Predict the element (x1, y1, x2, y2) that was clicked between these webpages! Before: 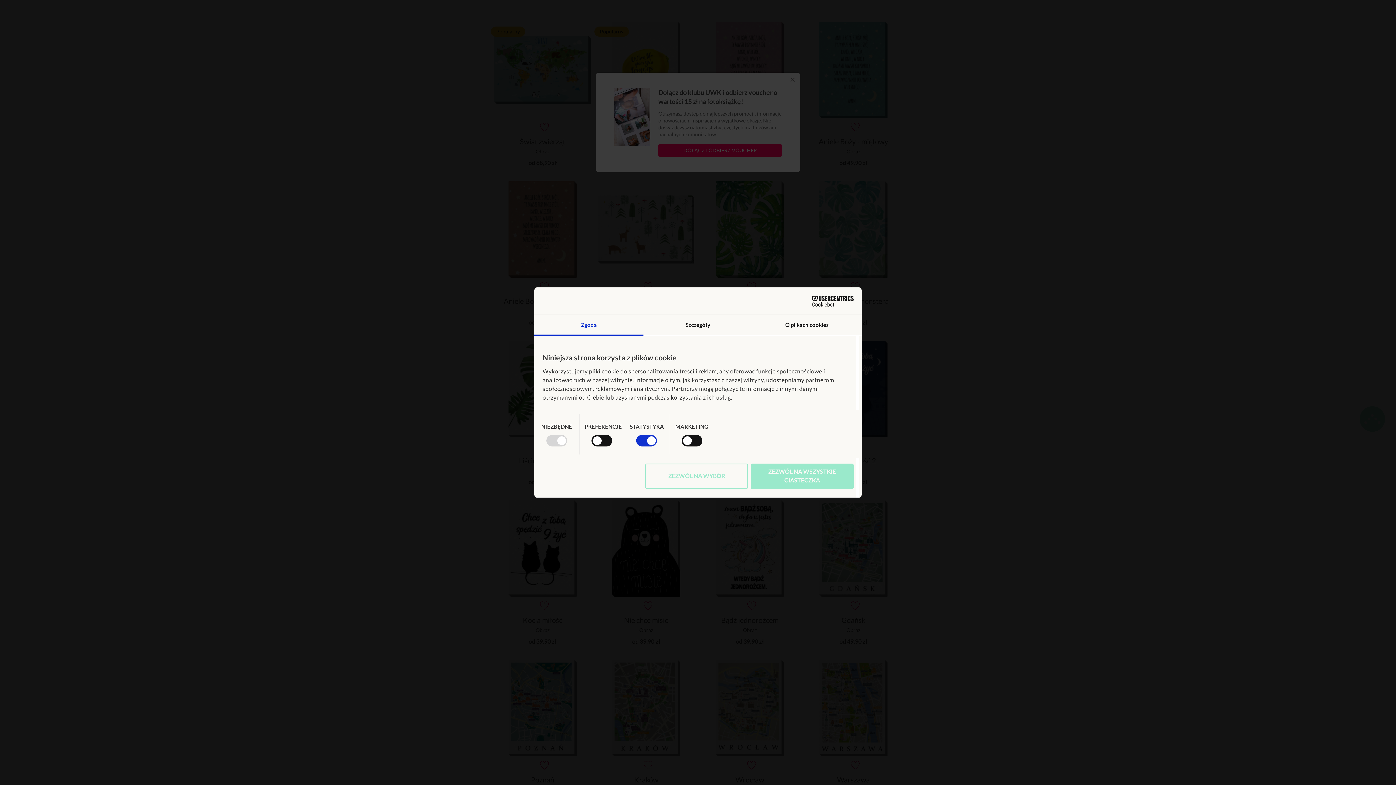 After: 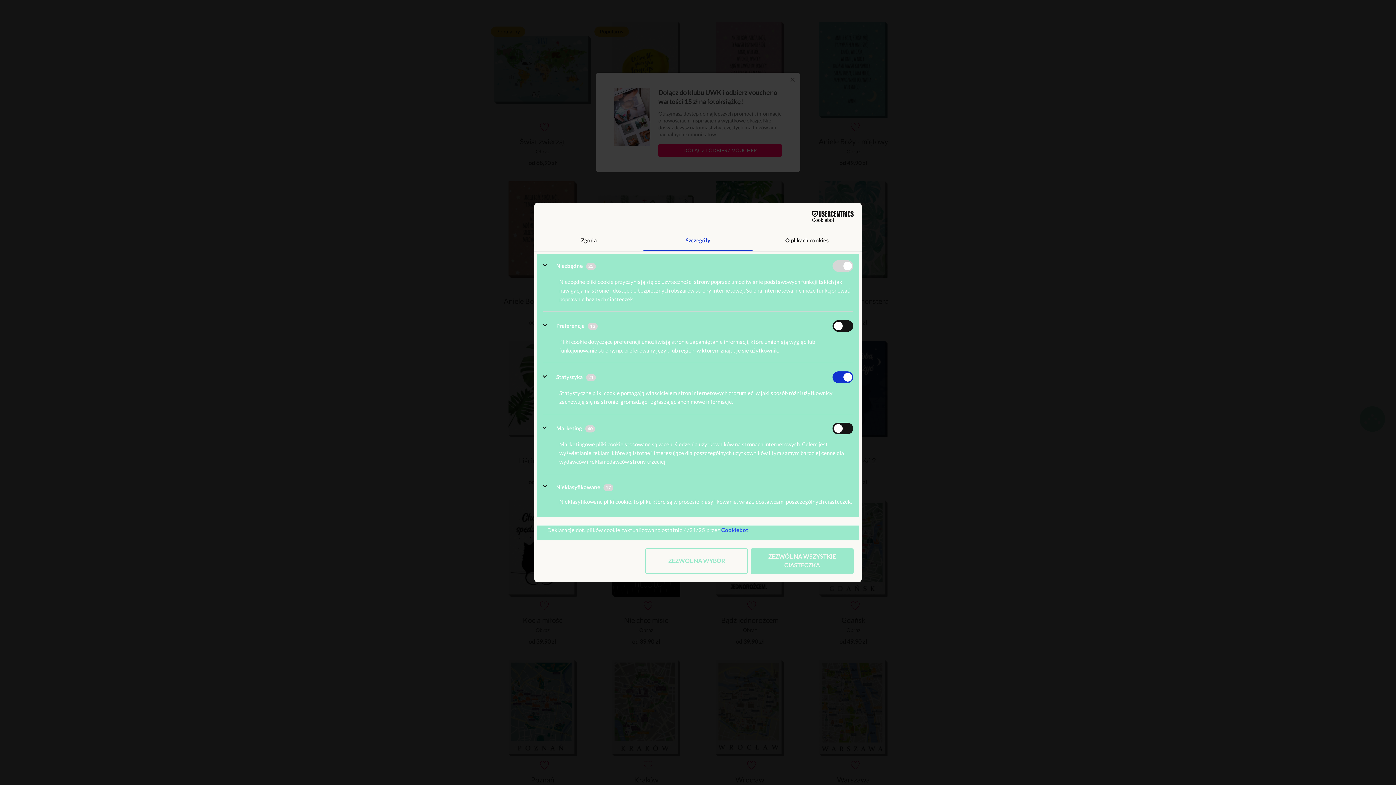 Action: label: Szczegóły bbox: (643, 315, 752, 335)